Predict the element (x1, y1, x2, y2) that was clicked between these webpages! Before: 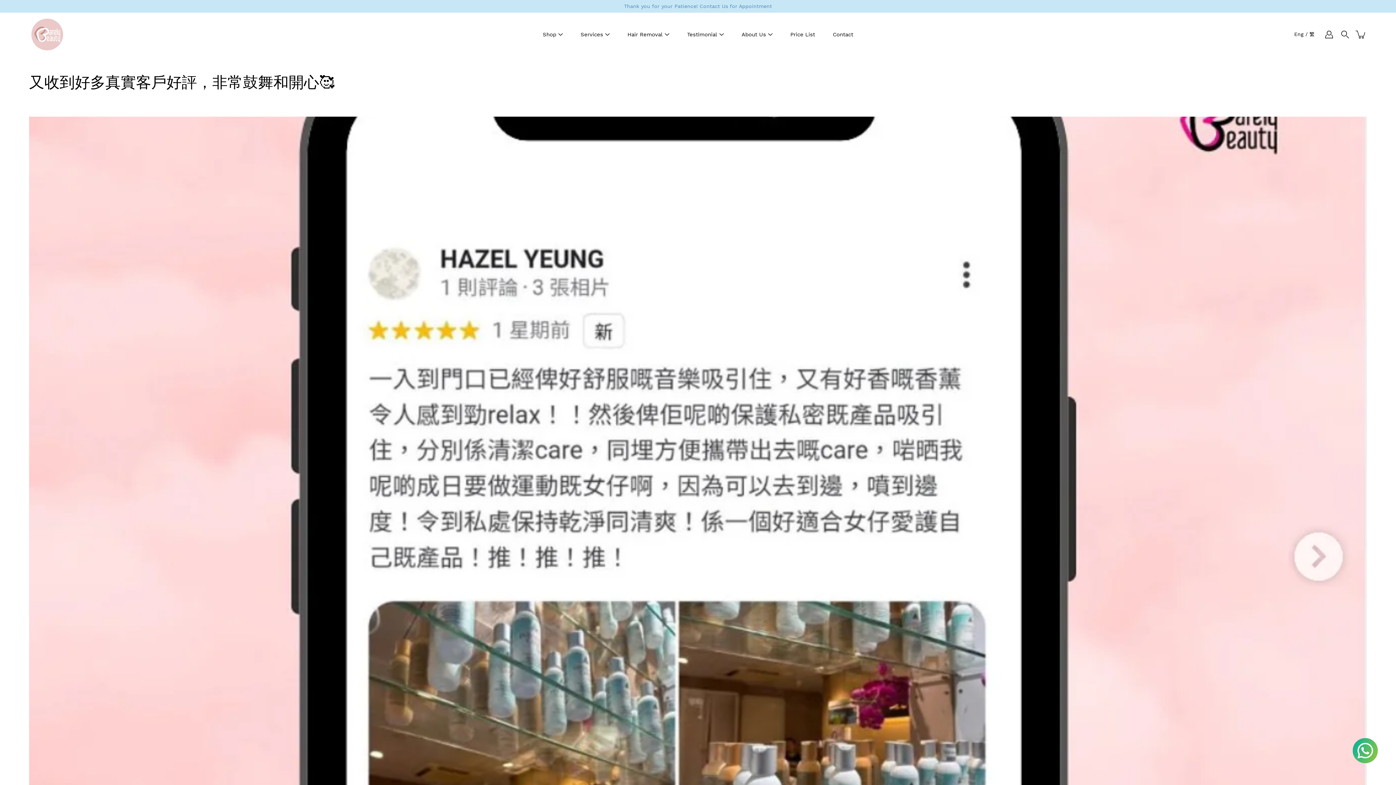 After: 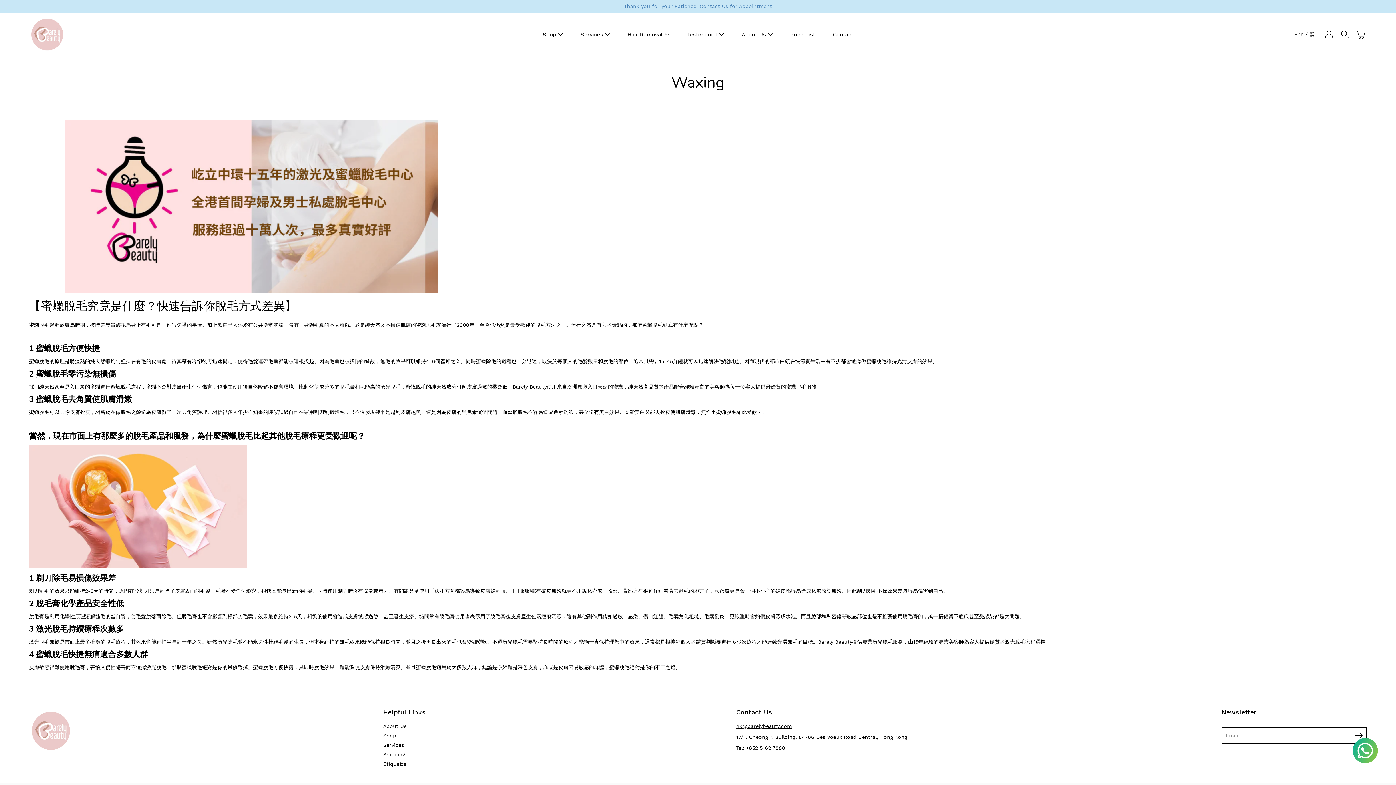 Action: label: Hair Removal bbox: (627, 30, 662, 39)